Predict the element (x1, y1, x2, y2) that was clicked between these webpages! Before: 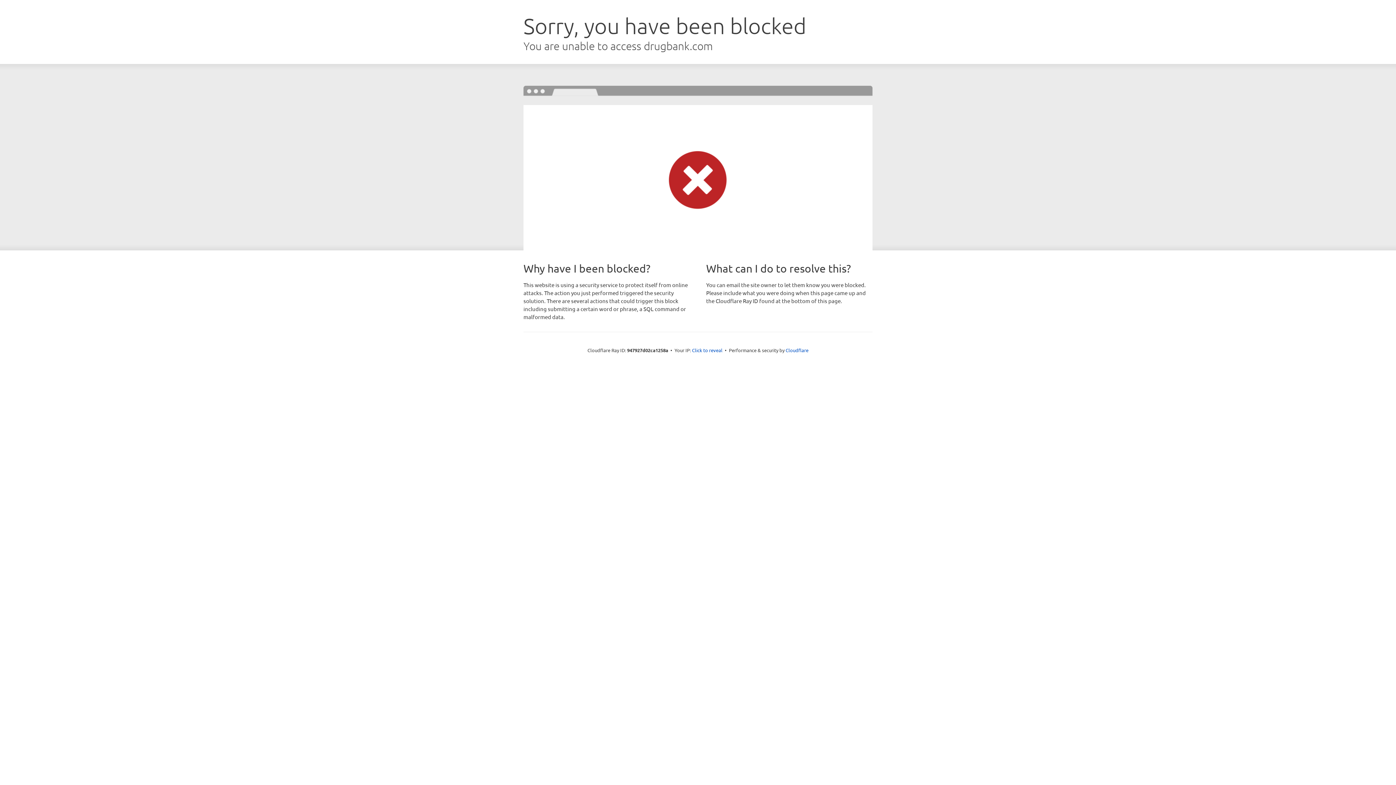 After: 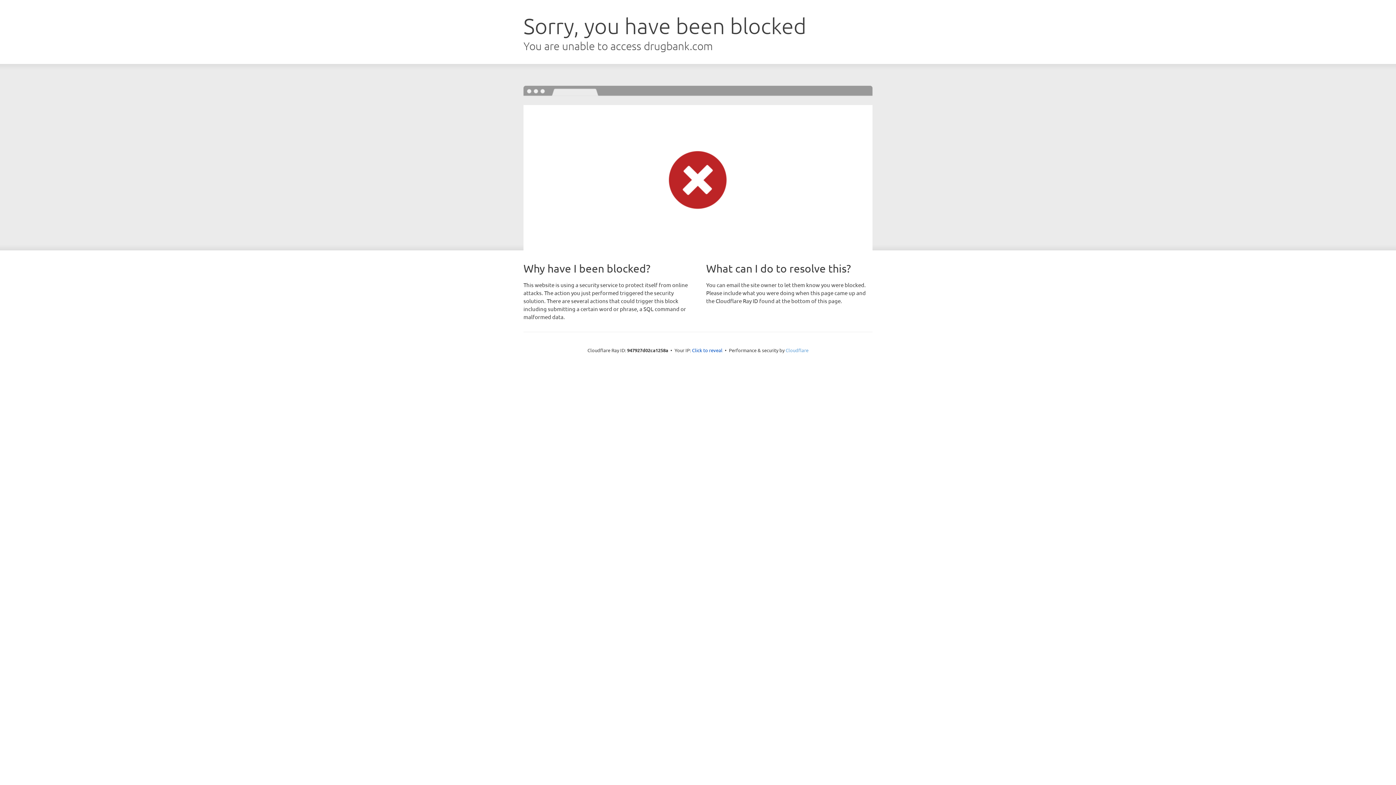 Action: label: Cloudflare bbox: (785, 347, 808, 353)